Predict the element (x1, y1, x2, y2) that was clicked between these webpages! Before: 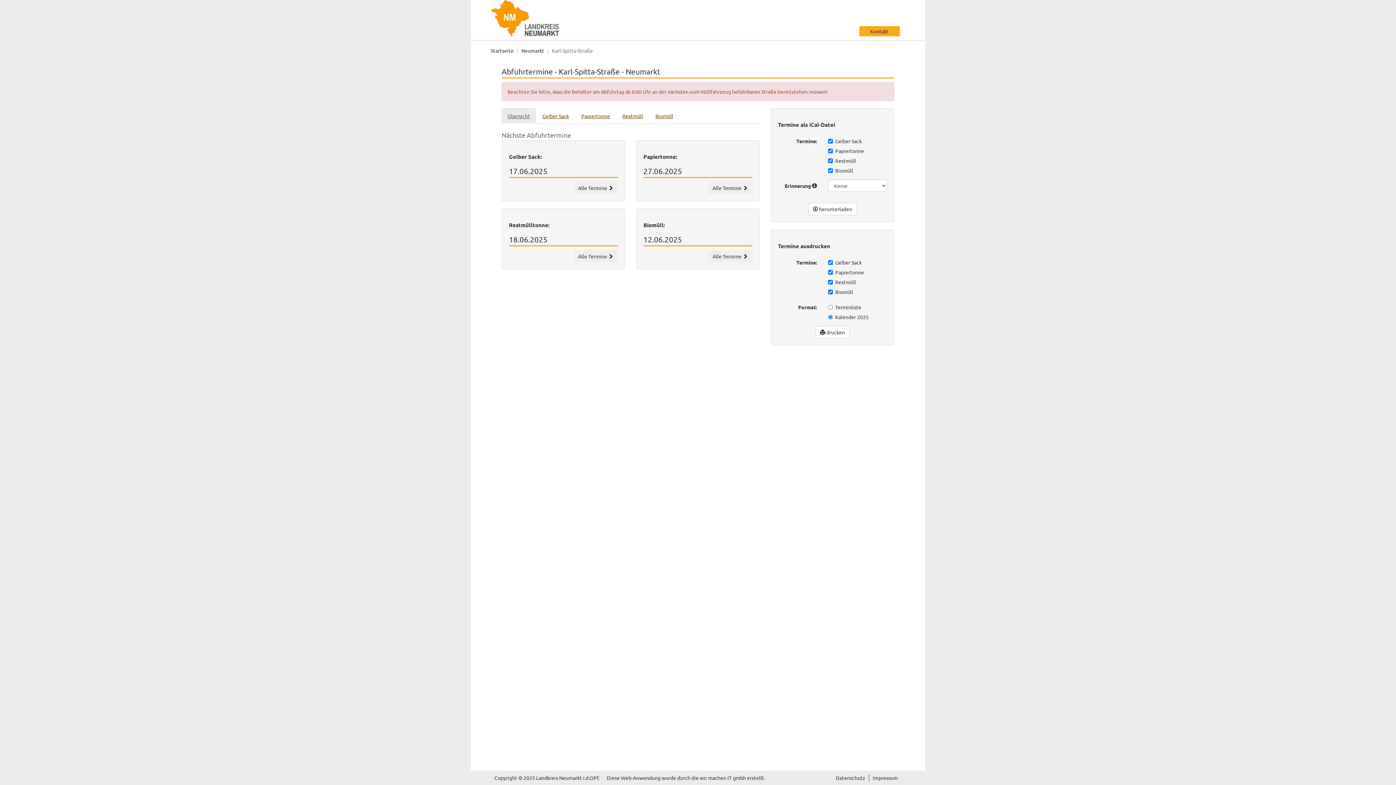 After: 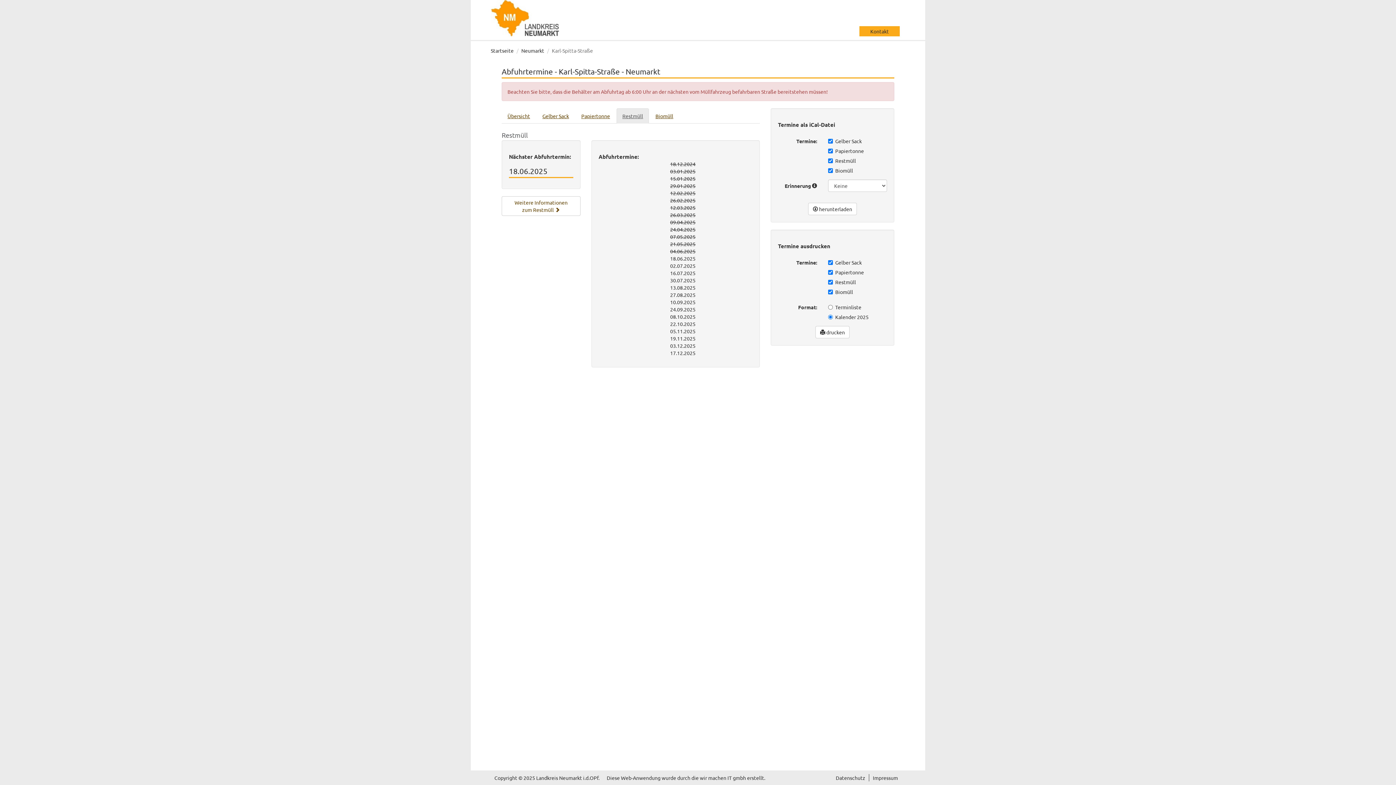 Action: label: Alle Termine  bbox: (573, 250, 618, 262)